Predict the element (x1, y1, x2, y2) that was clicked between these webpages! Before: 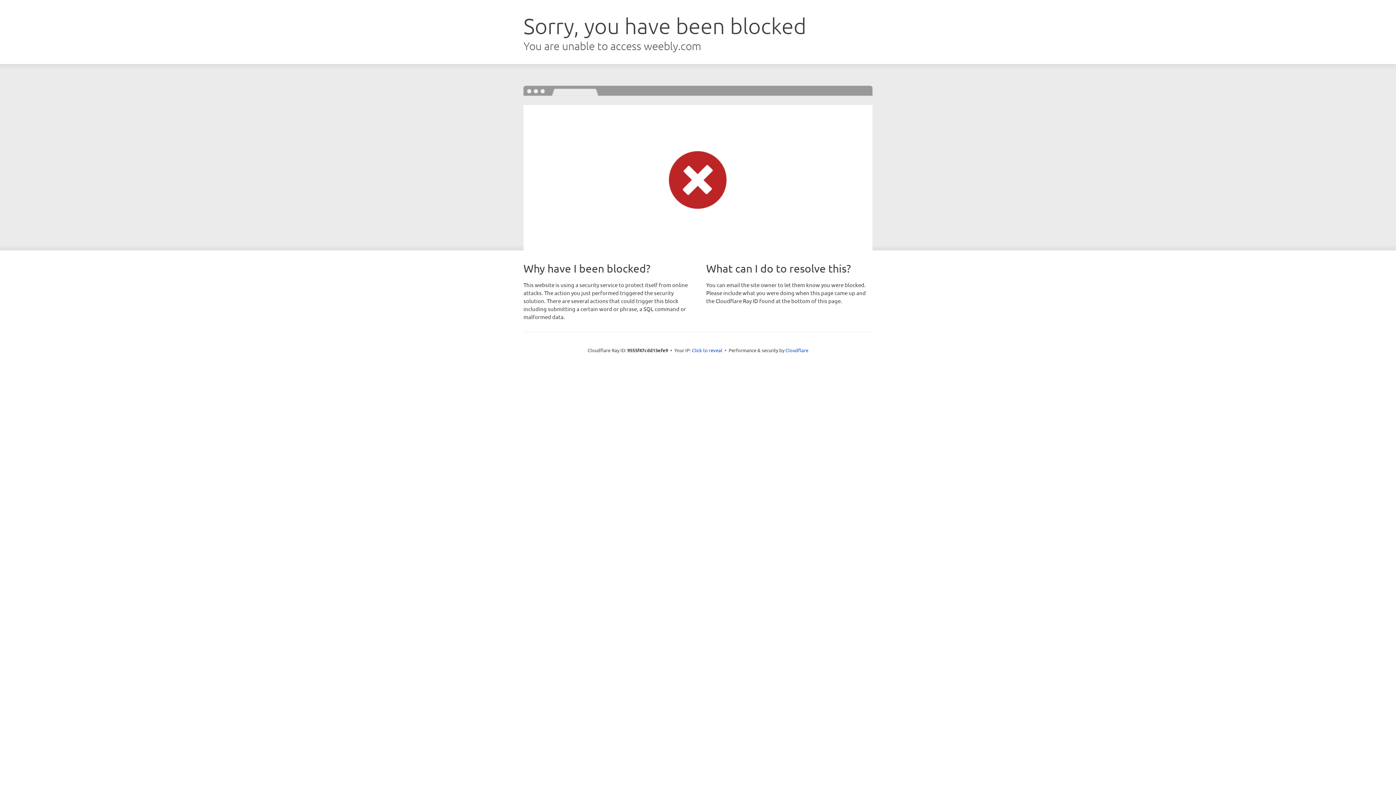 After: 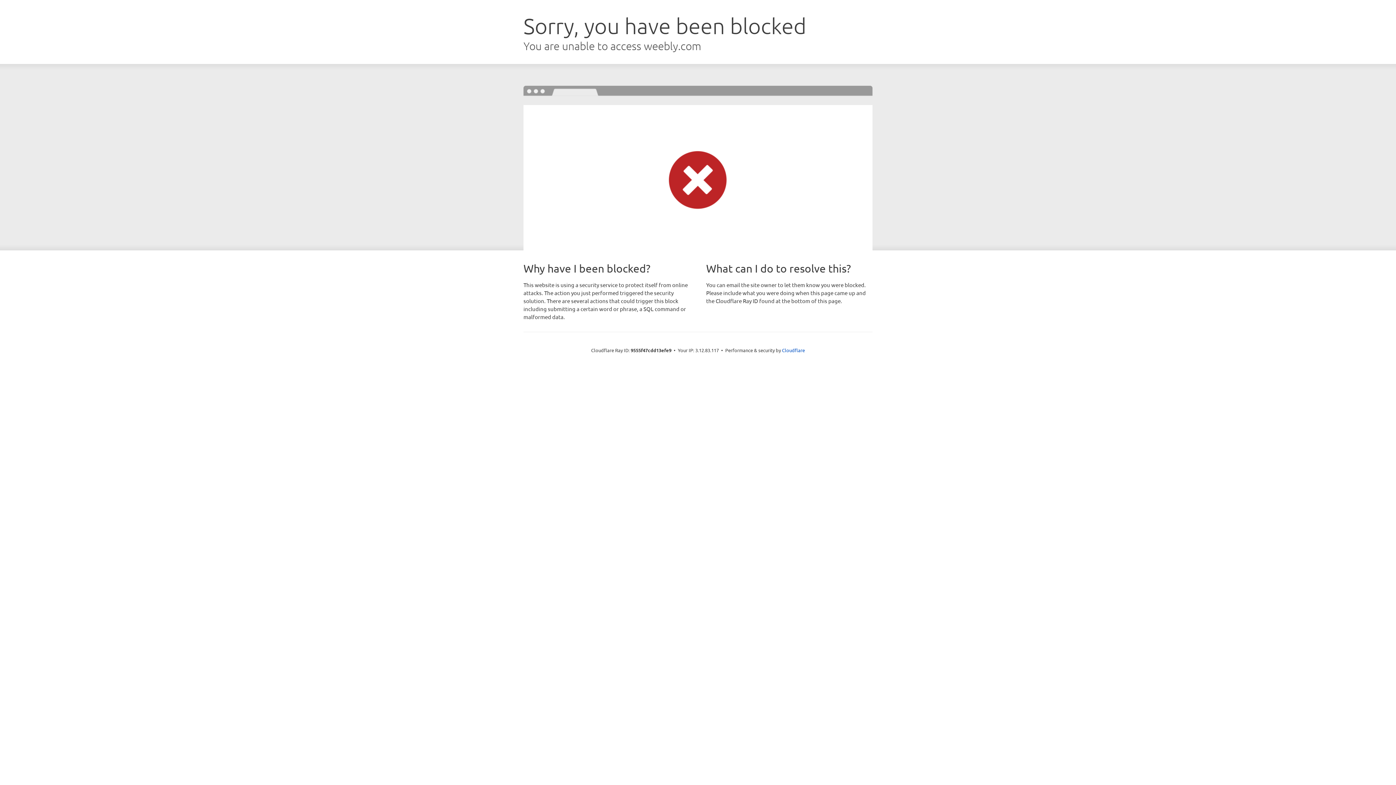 Action: label: Click to reveal bbox: (692, 346, 722, 353)